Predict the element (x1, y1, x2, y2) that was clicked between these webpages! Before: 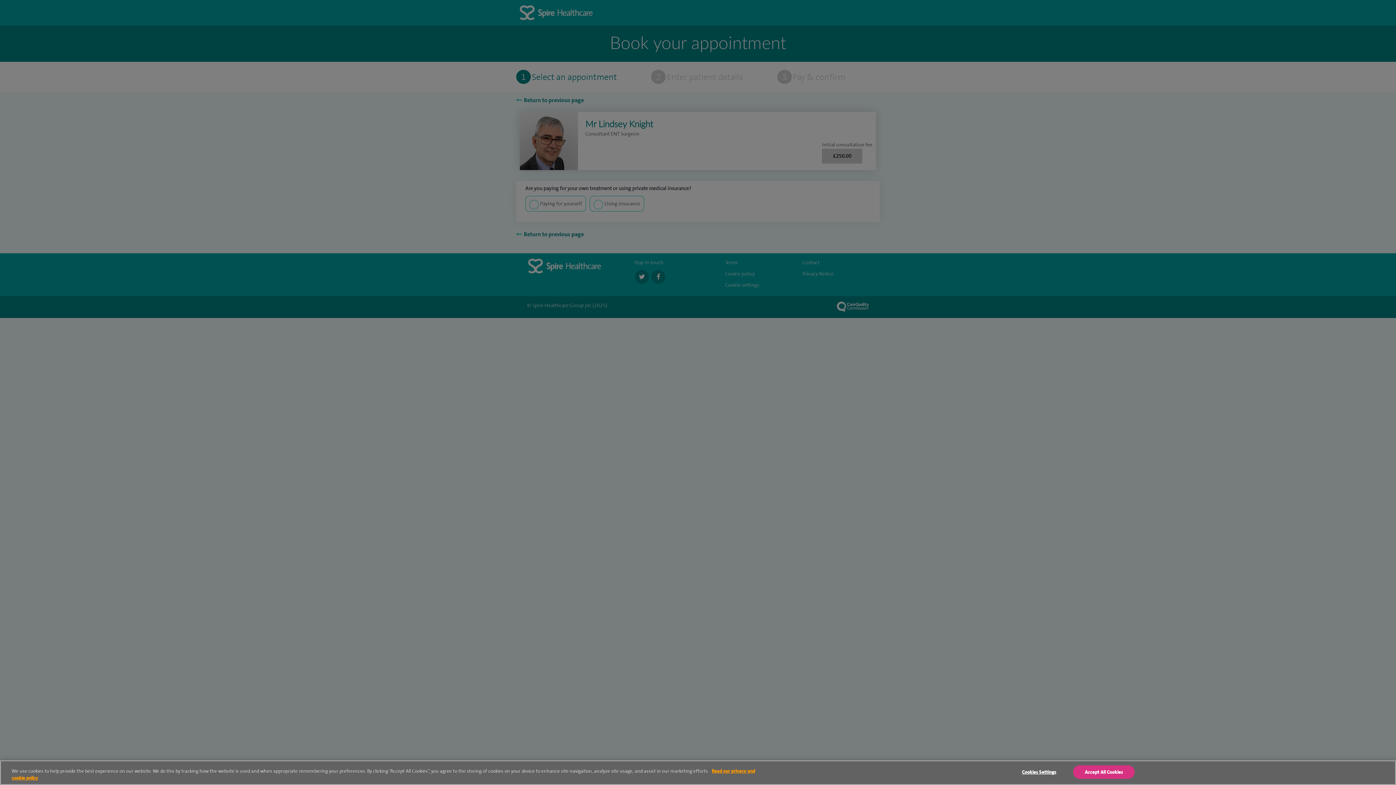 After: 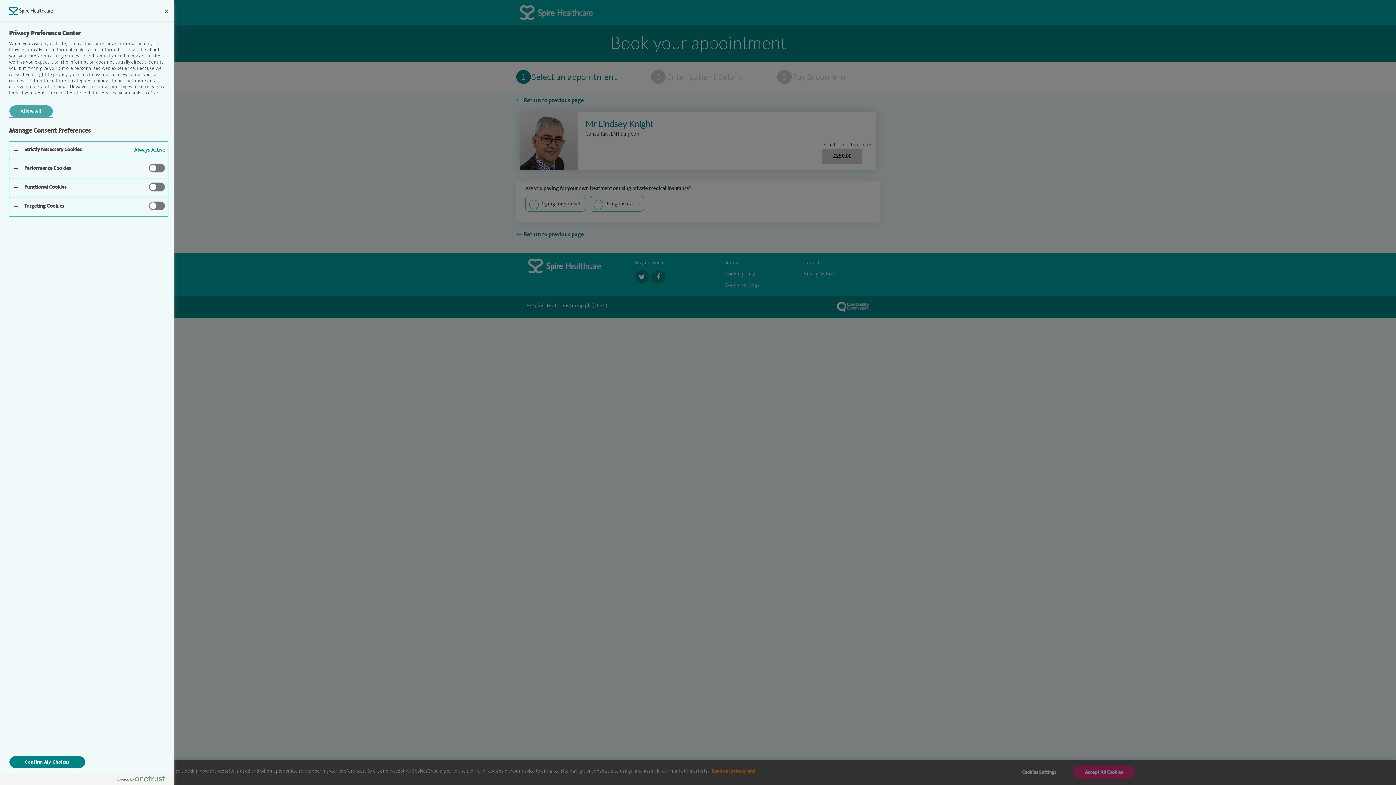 Action: label: Cookies Settings bbox: (1010, 766, 1067, 778)